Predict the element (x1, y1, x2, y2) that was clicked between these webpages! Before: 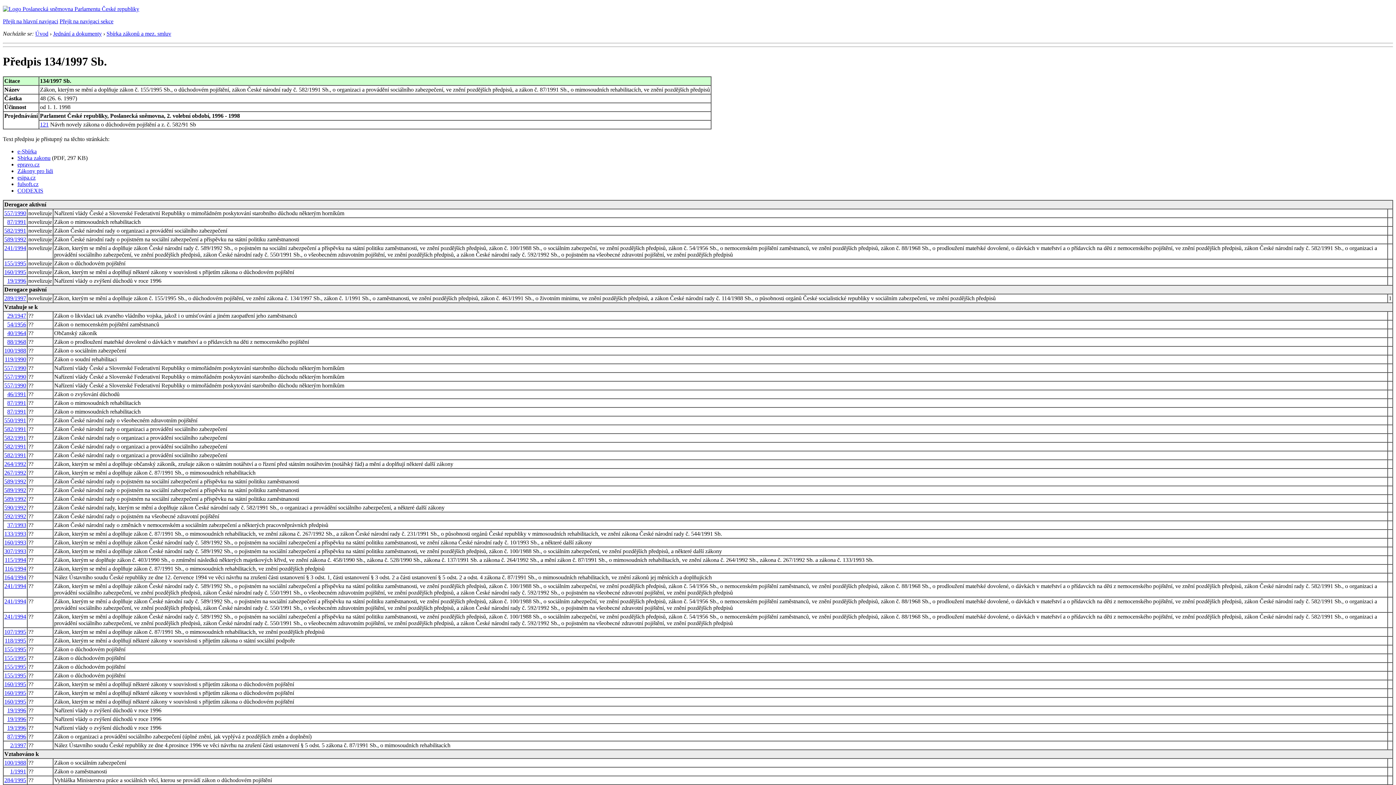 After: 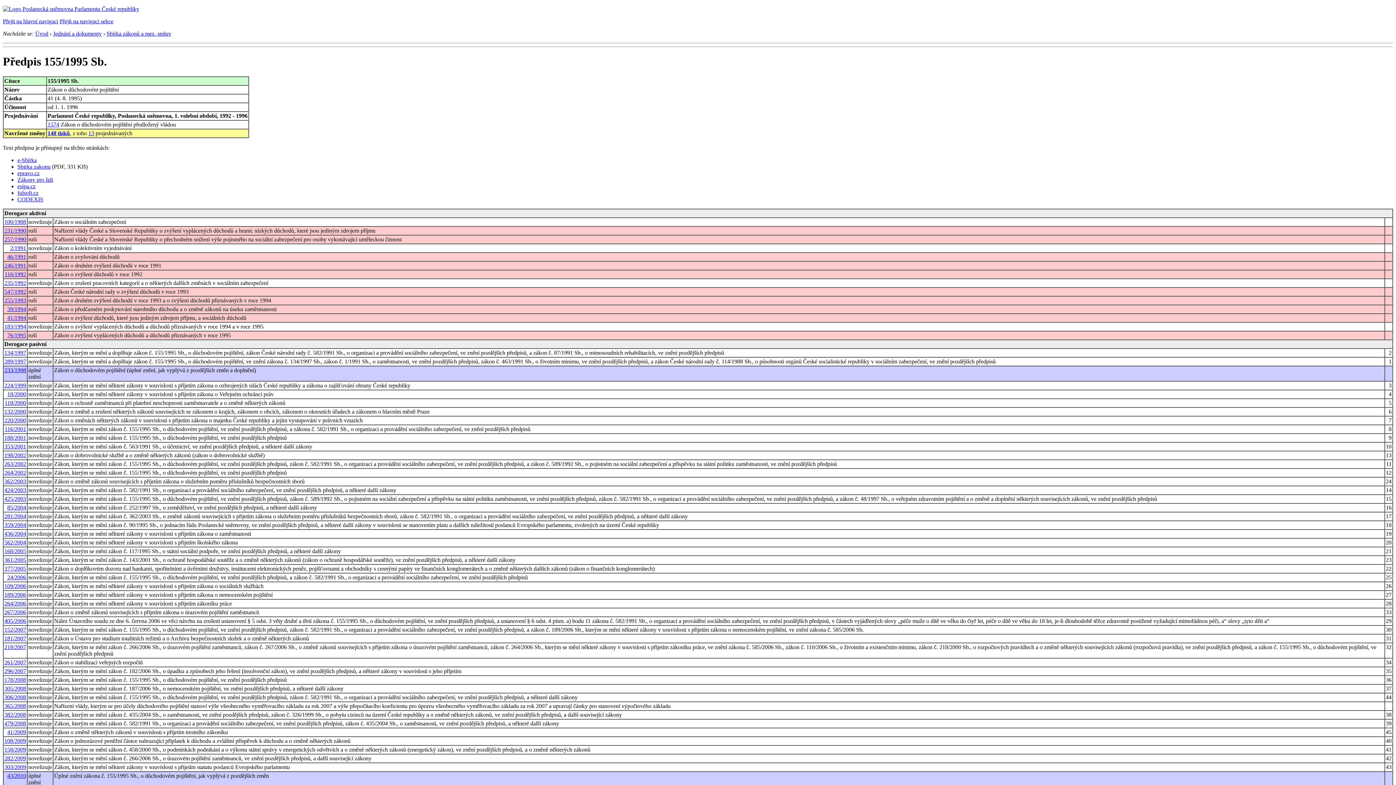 Action: label: 155/1995 bbox: (4, 260, 26, 266)